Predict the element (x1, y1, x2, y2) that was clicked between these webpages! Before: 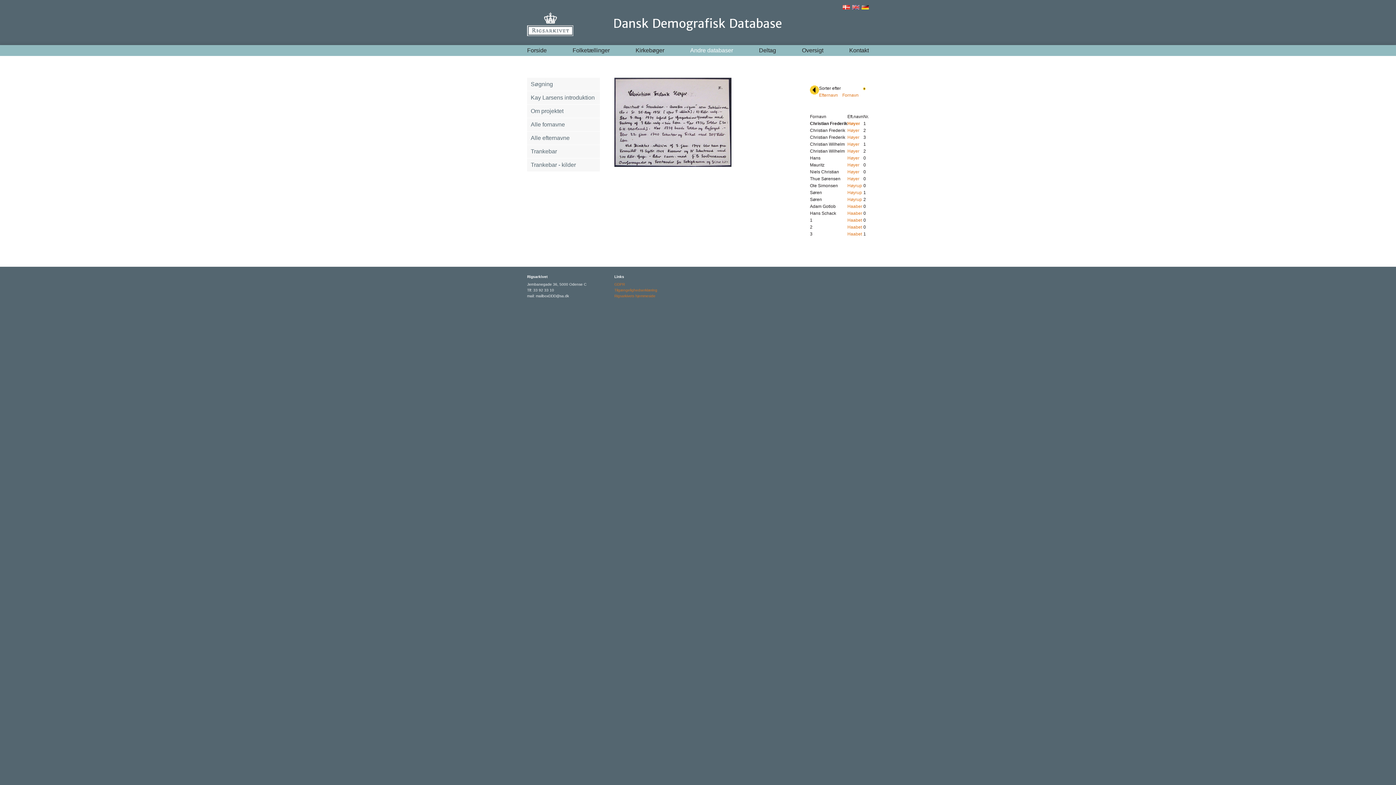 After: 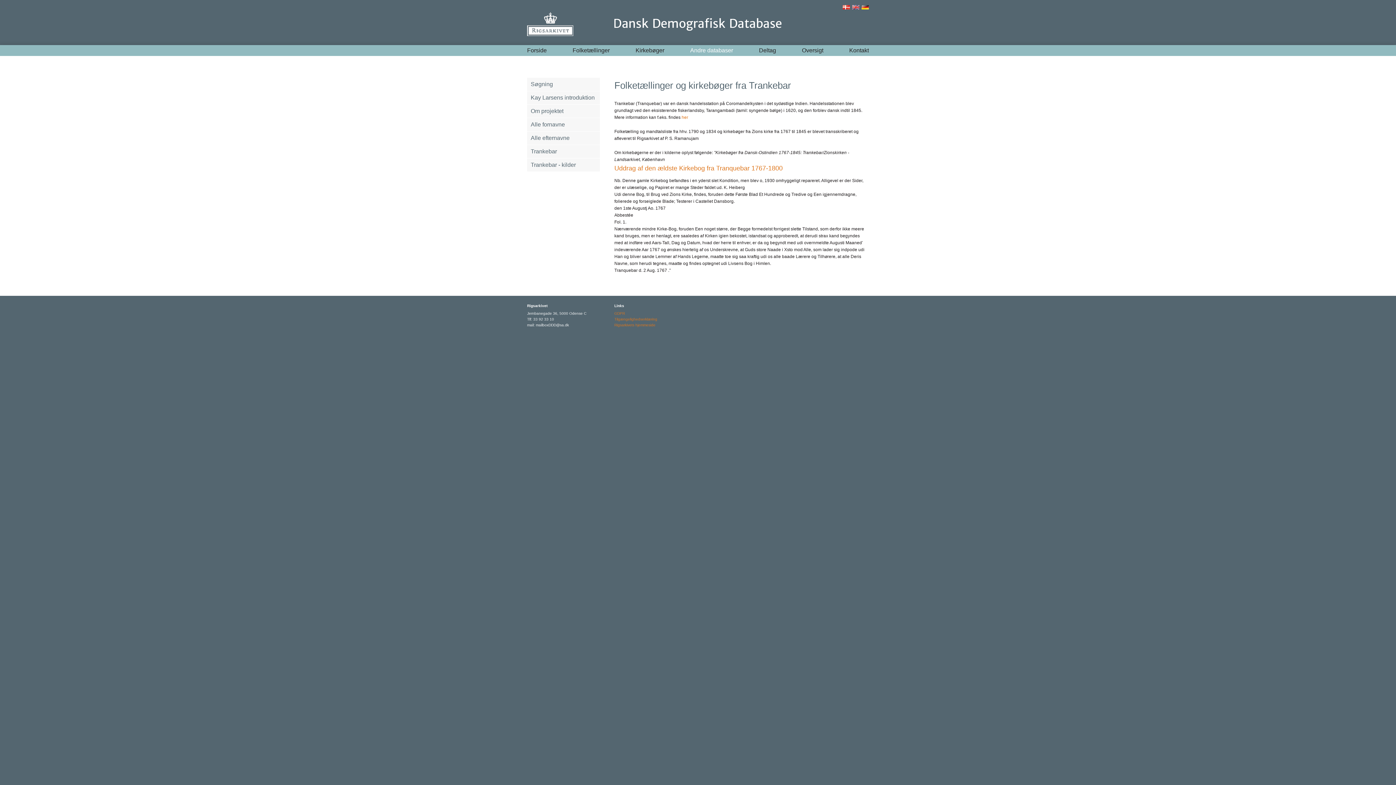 Action: label: Trankebar bbox: (527, 145, 600, 158)